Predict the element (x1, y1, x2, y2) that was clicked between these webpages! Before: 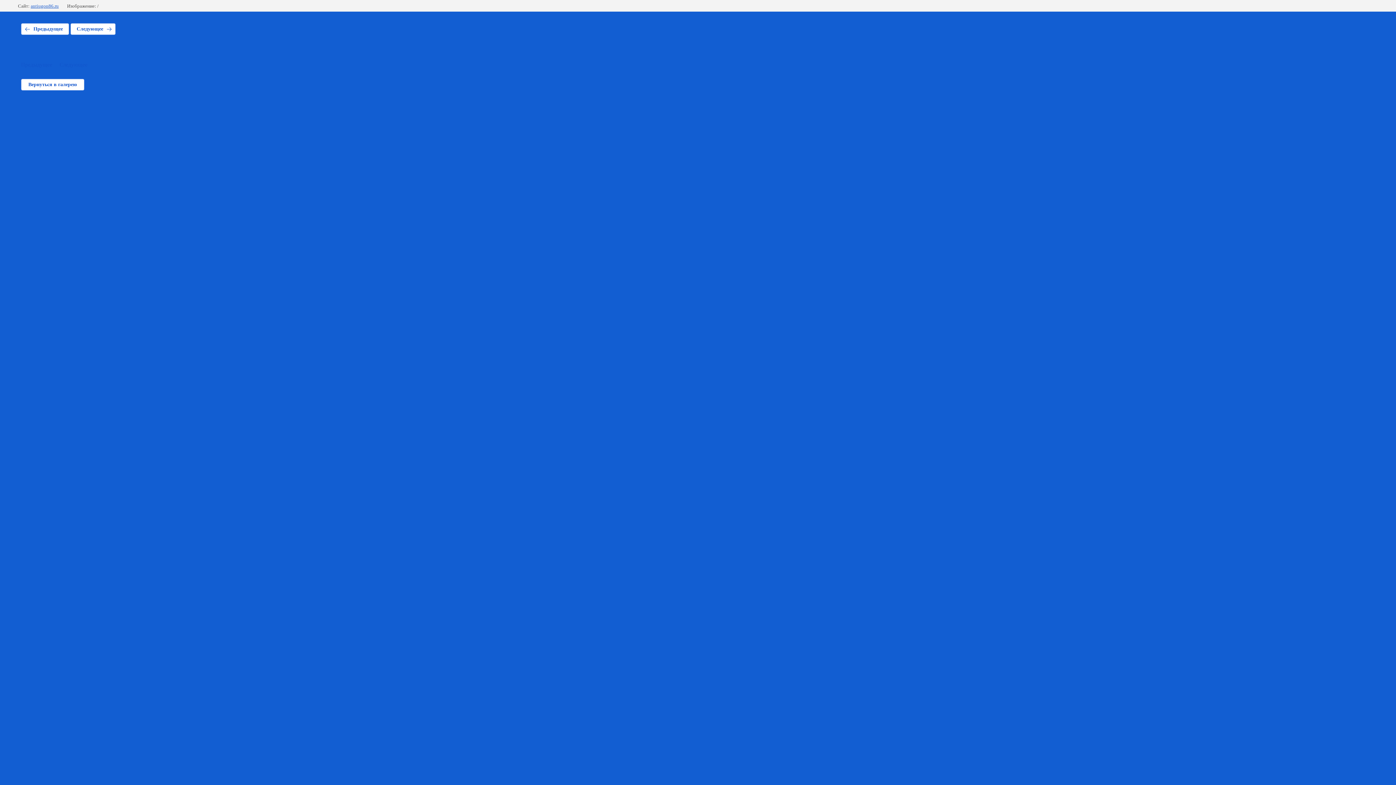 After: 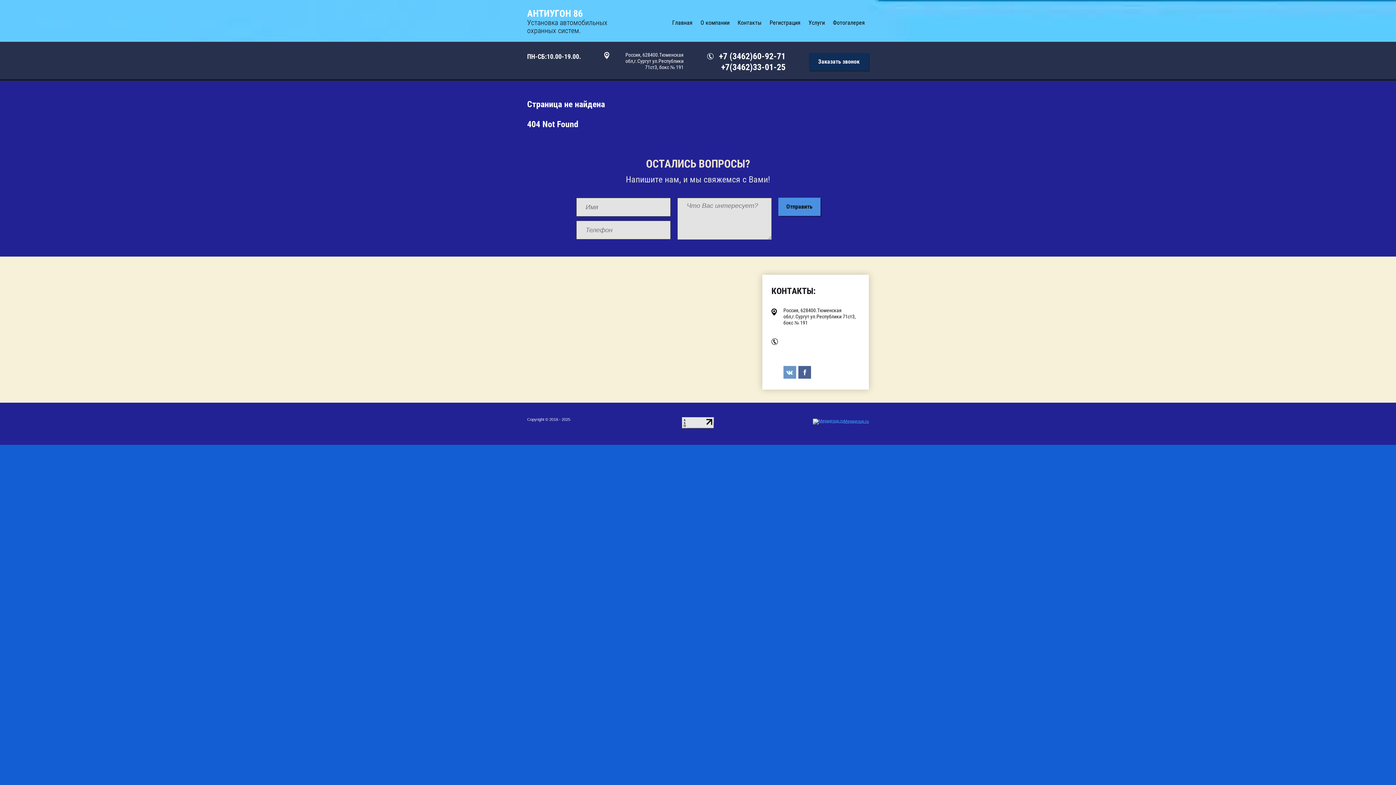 Action: bbox: (21, 52, 52, 68) label: Предыдущее